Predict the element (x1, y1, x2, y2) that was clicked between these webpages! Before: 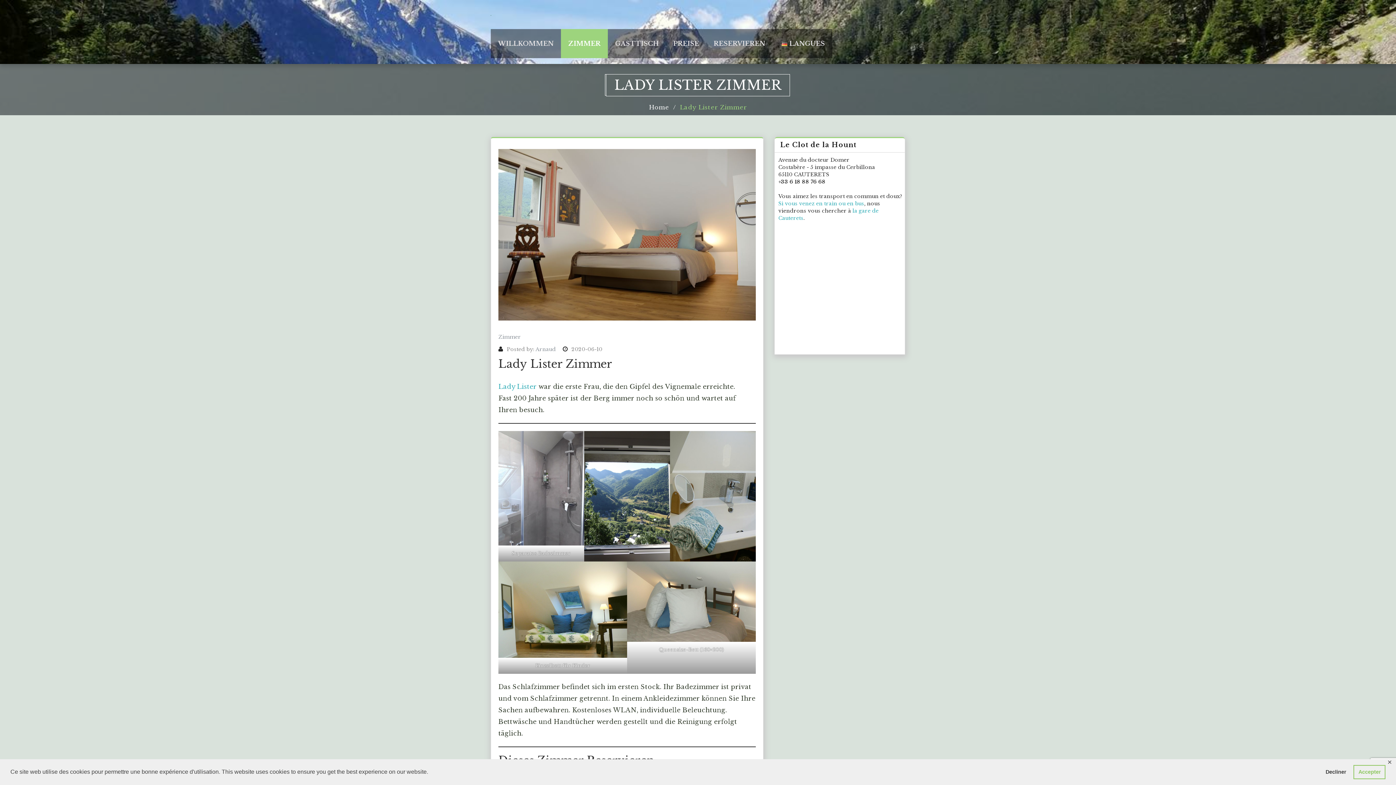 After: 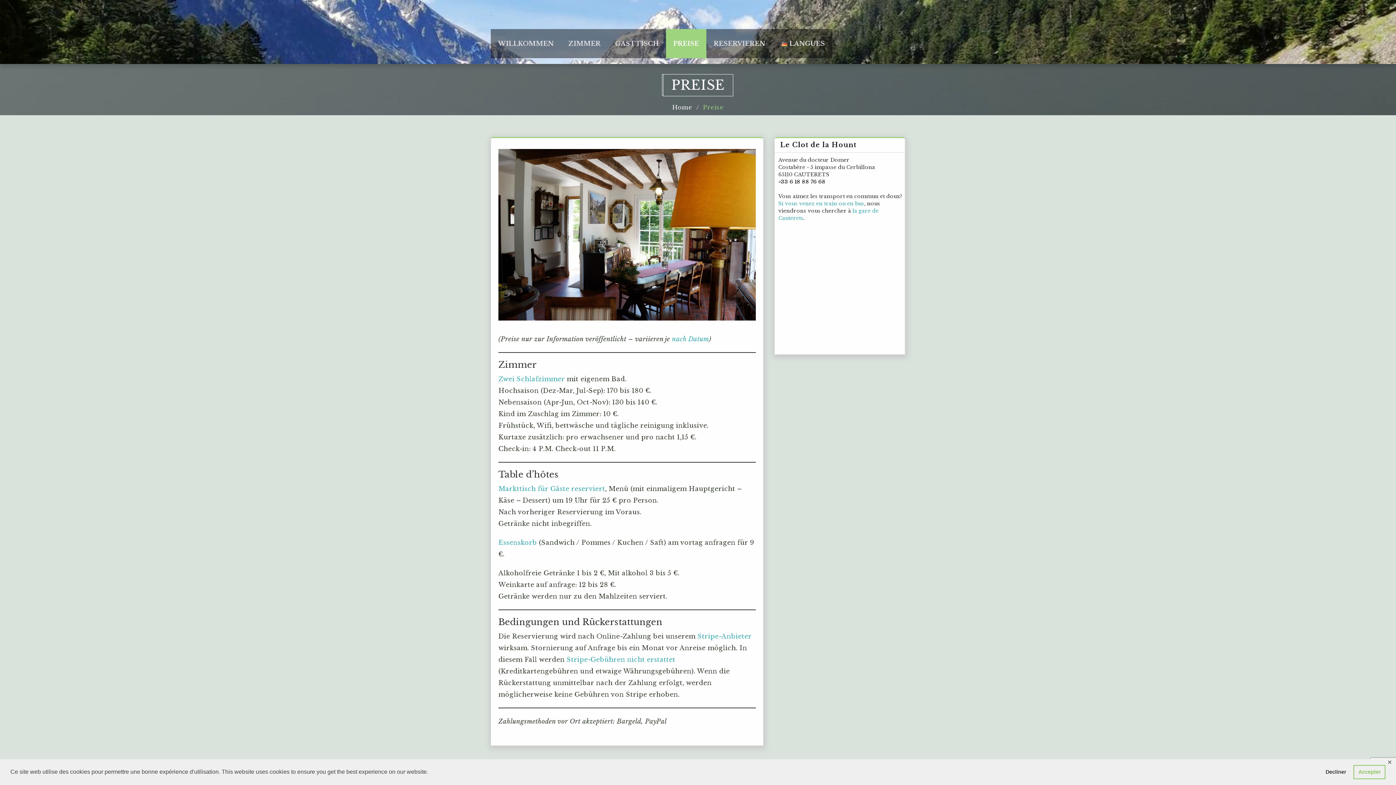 Action: label: PREISE bbox: (666, 29, 706, 58)